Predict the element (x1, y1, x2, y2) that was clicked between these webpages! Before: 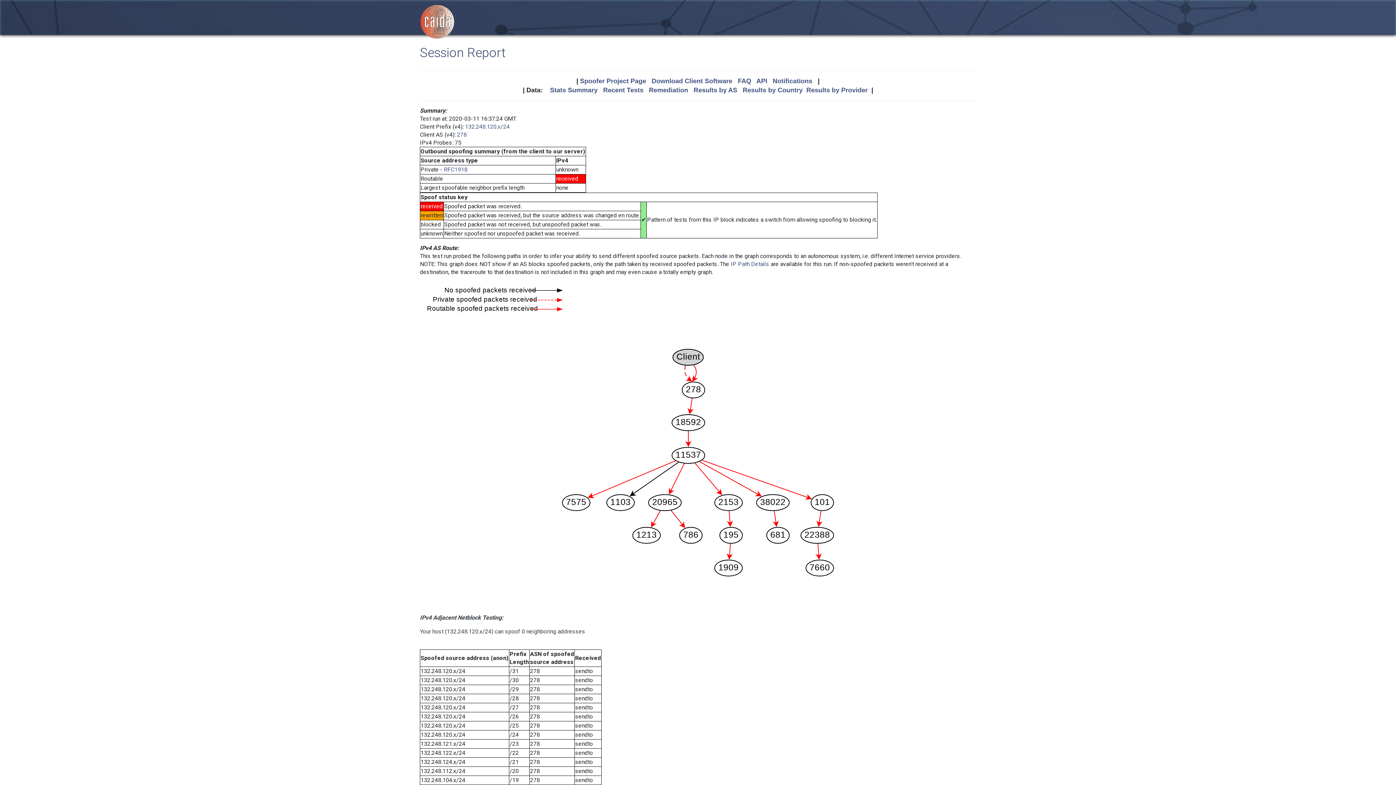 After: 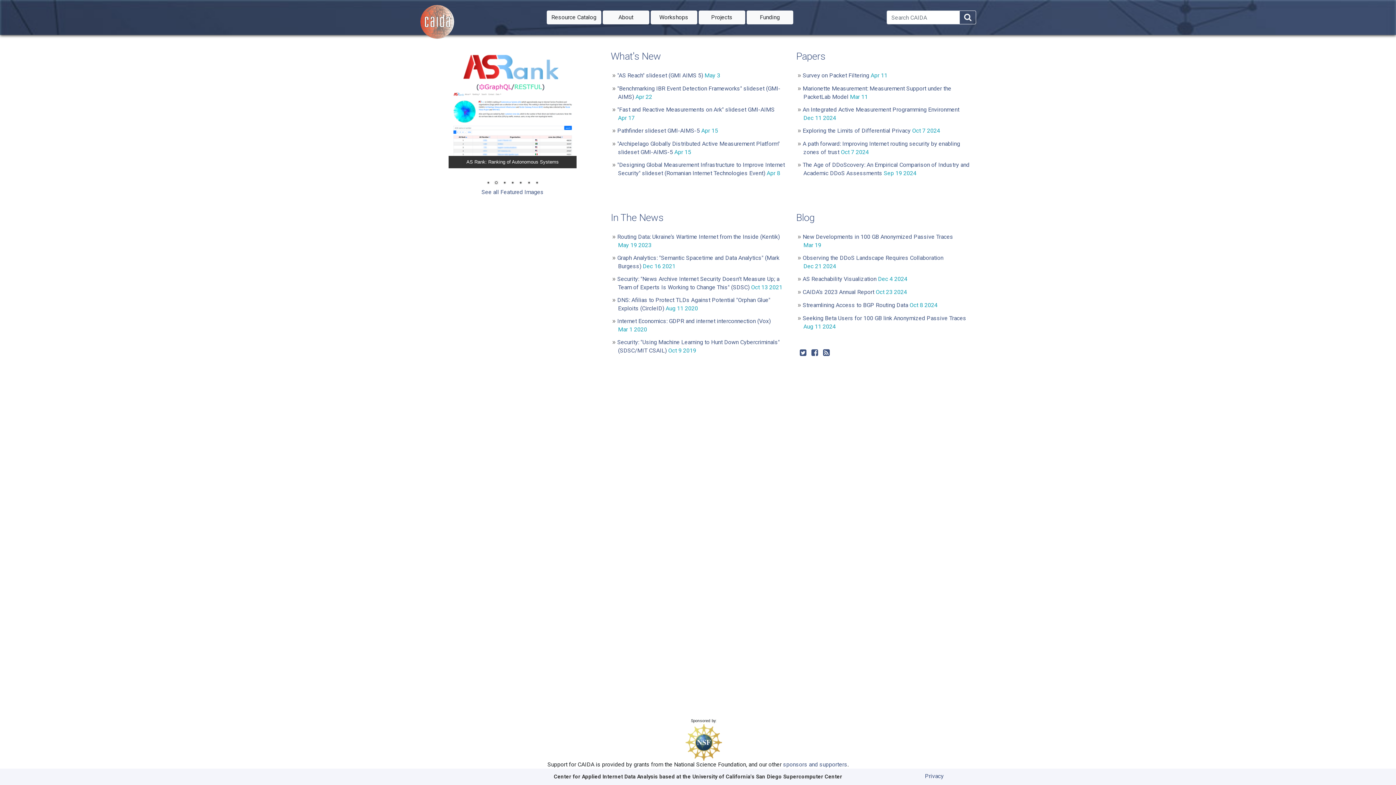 Action: bbox: (420, 4, 454, 39)